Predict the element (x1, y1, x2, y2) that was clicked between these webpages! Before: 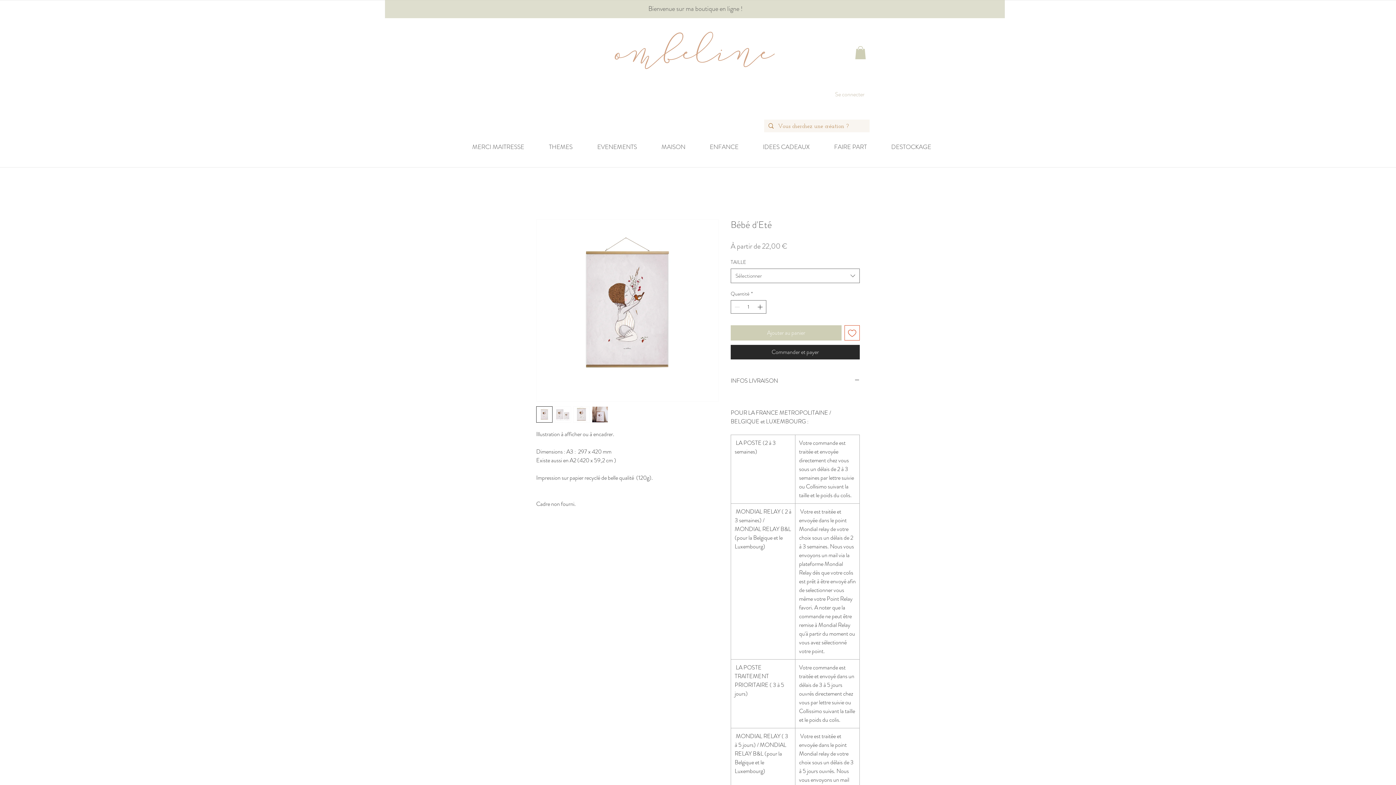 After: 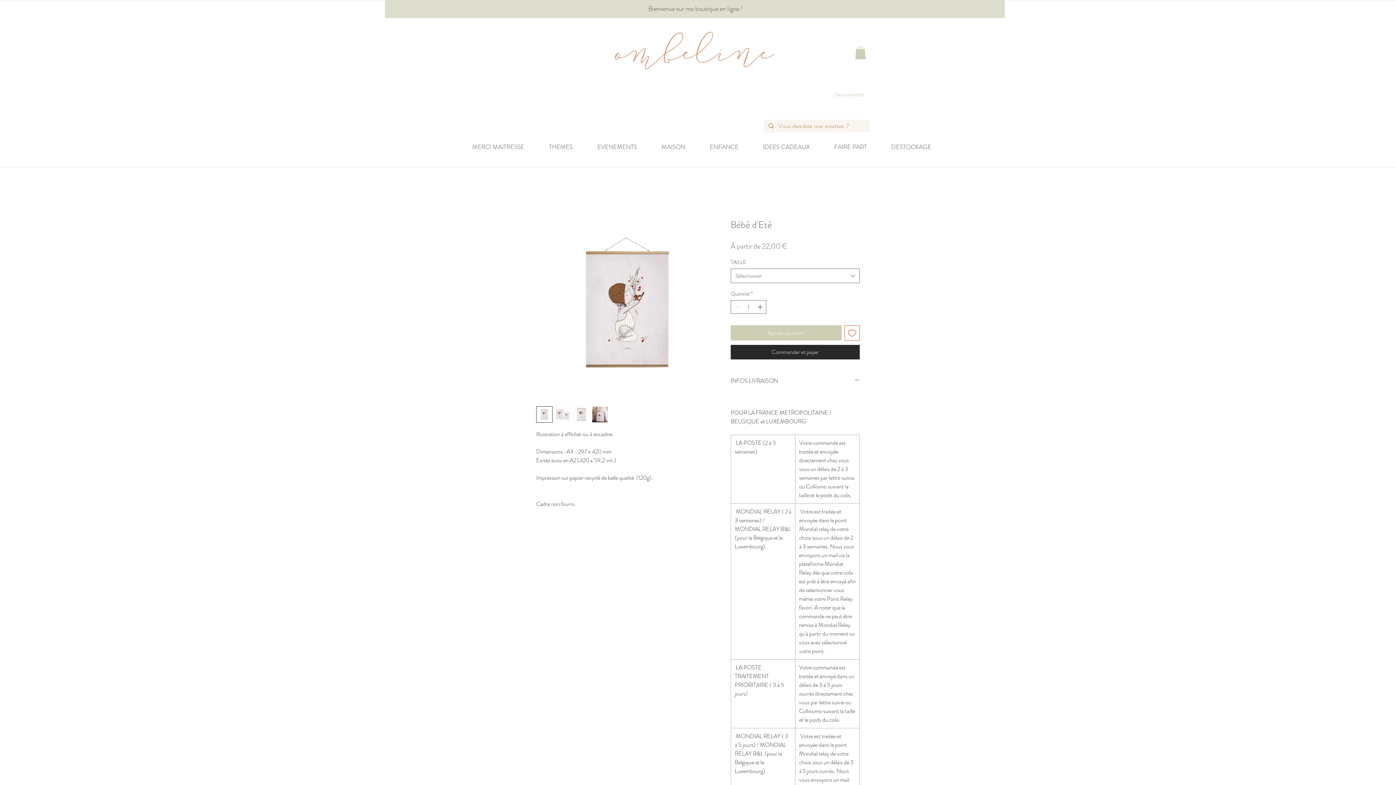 Action: bbox: (536, 137, 585, 156) label: THEMES